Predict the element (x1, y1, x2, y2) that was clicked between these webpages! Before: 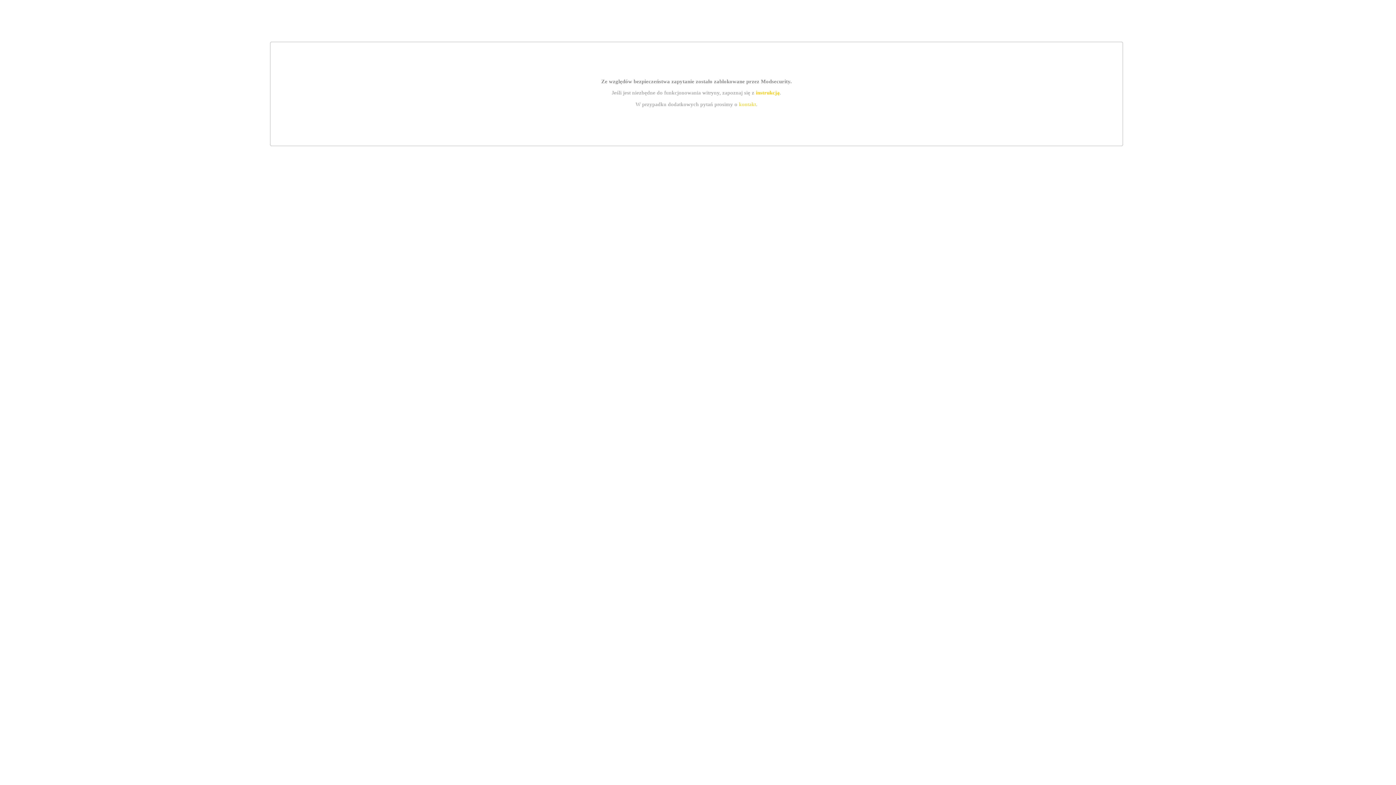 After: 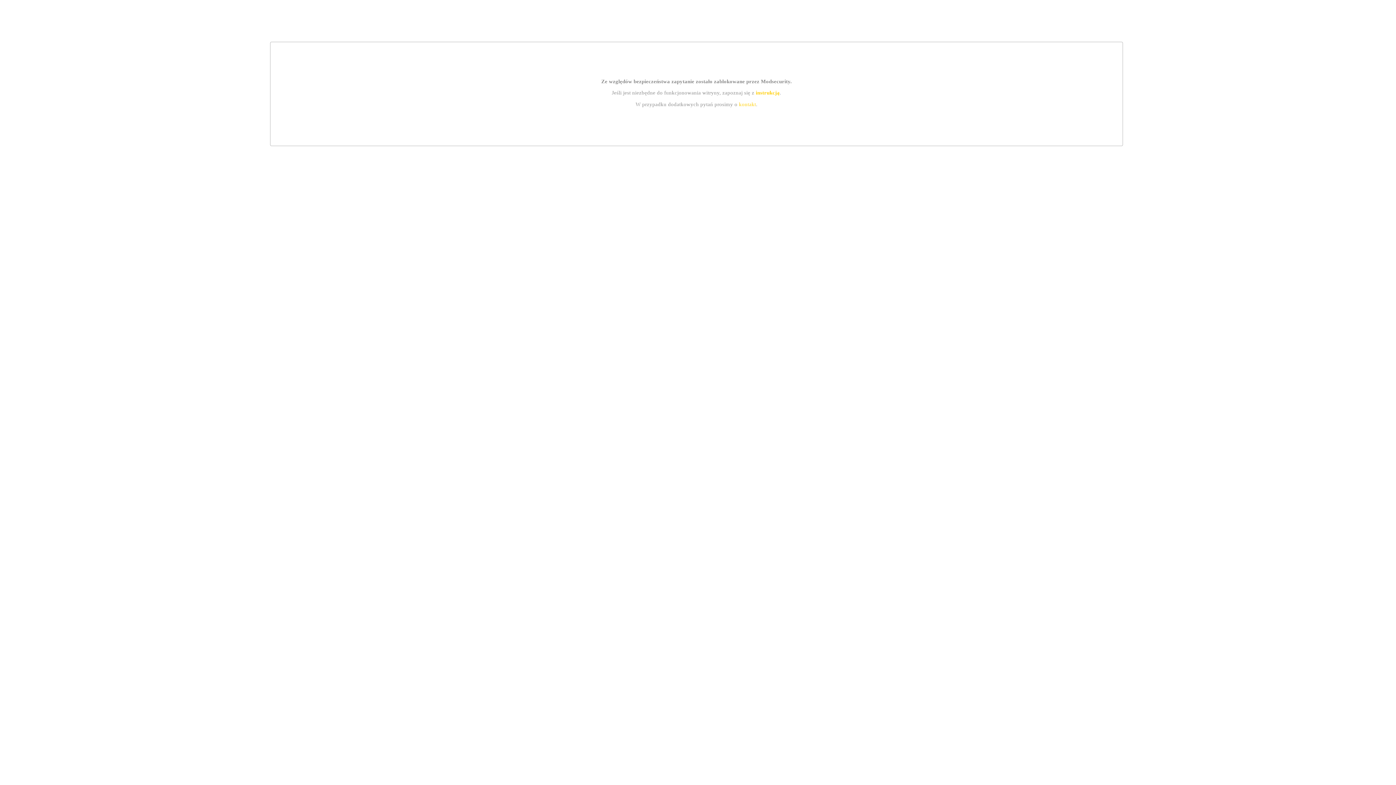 Action: label: instrukcją bbox: (755, 89, 779, 95)